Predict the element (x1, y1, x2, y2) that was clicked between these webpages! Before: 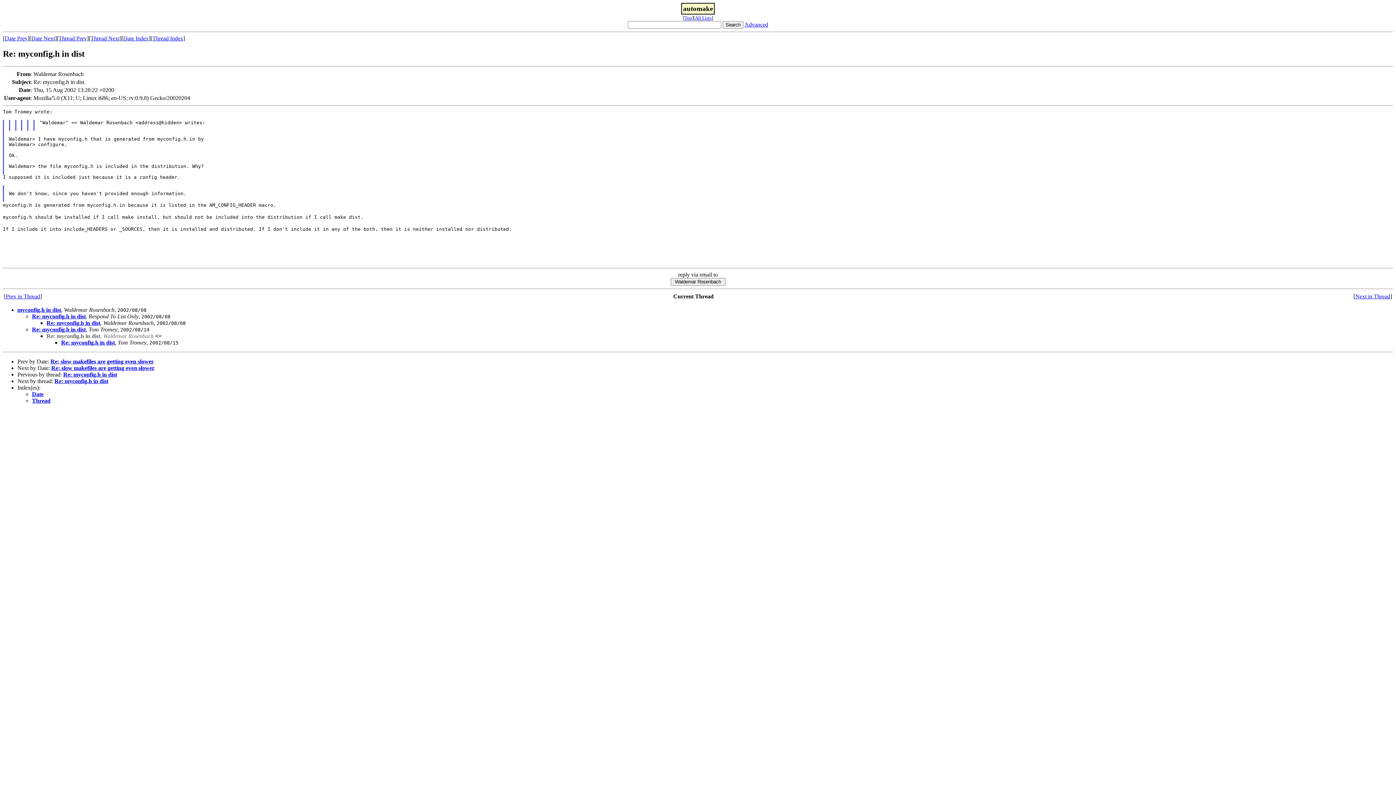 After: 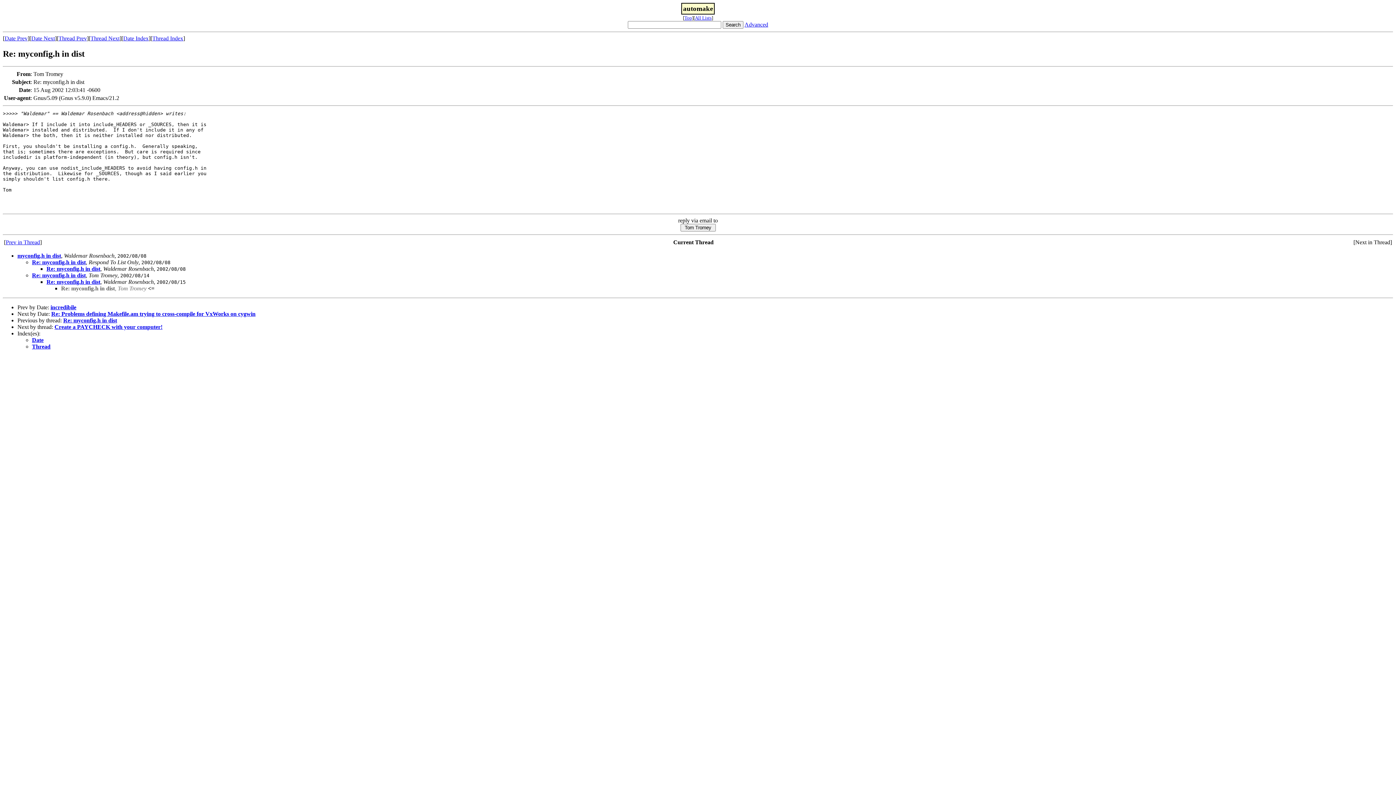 Action: bbox: (1355, 293, 1390, 299) label: Next in Thread